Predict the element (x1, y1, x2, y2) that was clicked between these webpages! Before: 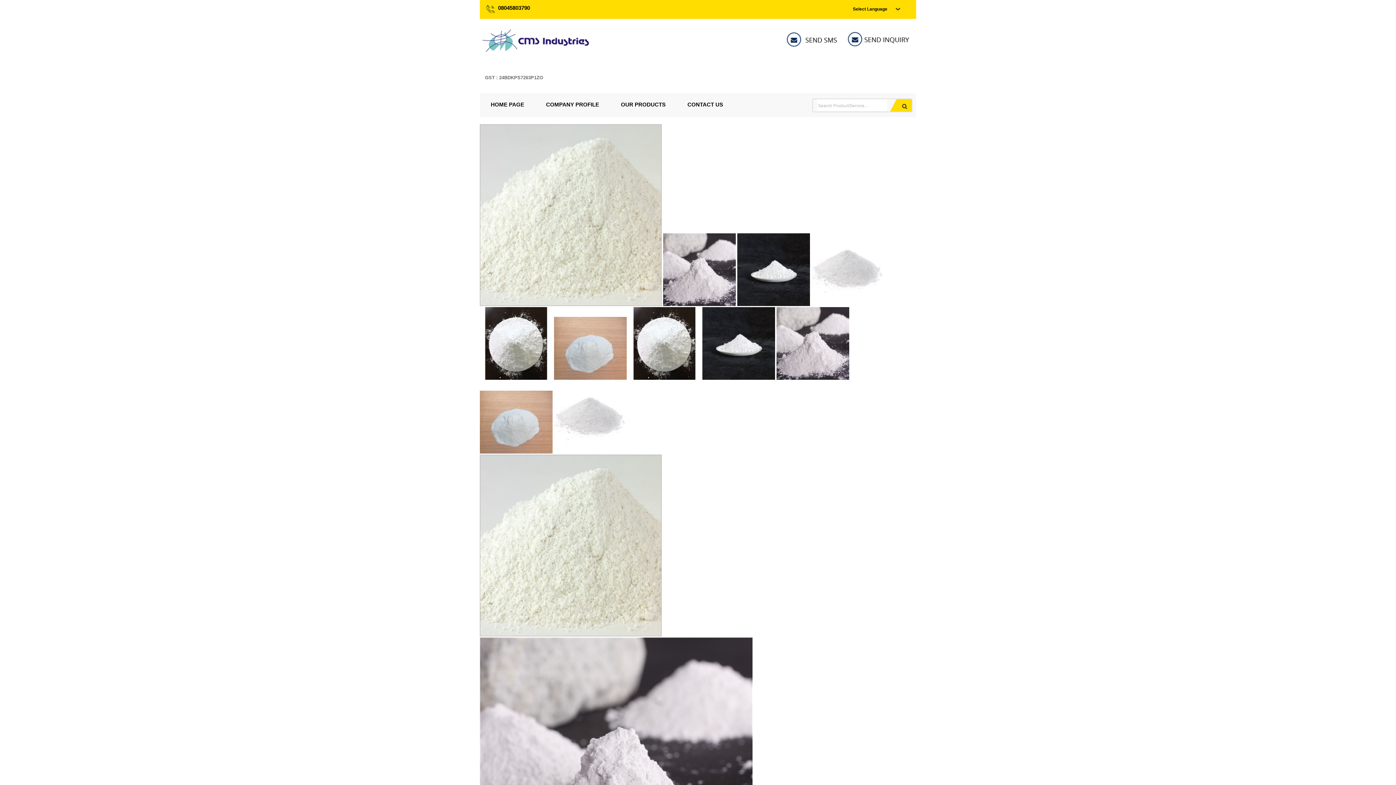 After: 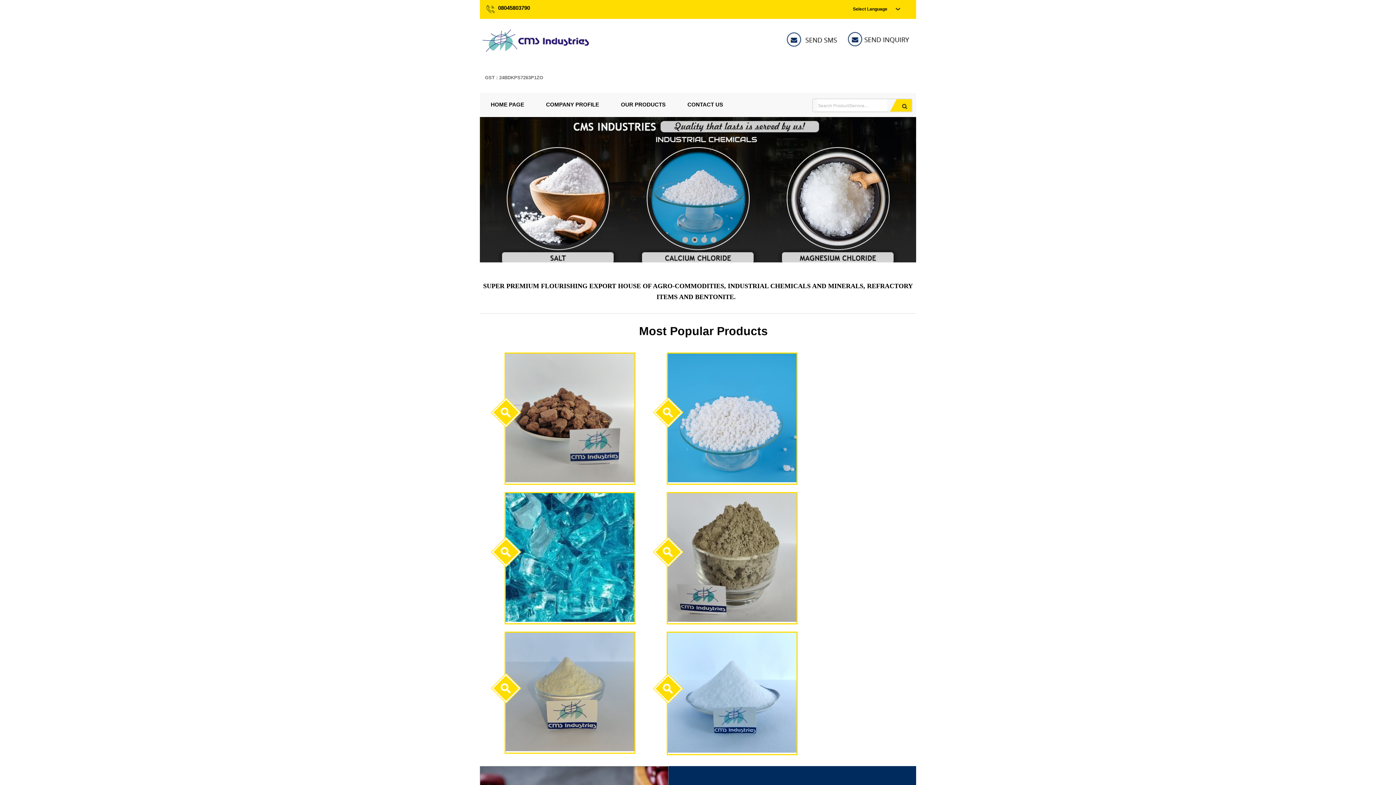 Action: label: HOME PAGE bbox: (480, 93, 535, 116)